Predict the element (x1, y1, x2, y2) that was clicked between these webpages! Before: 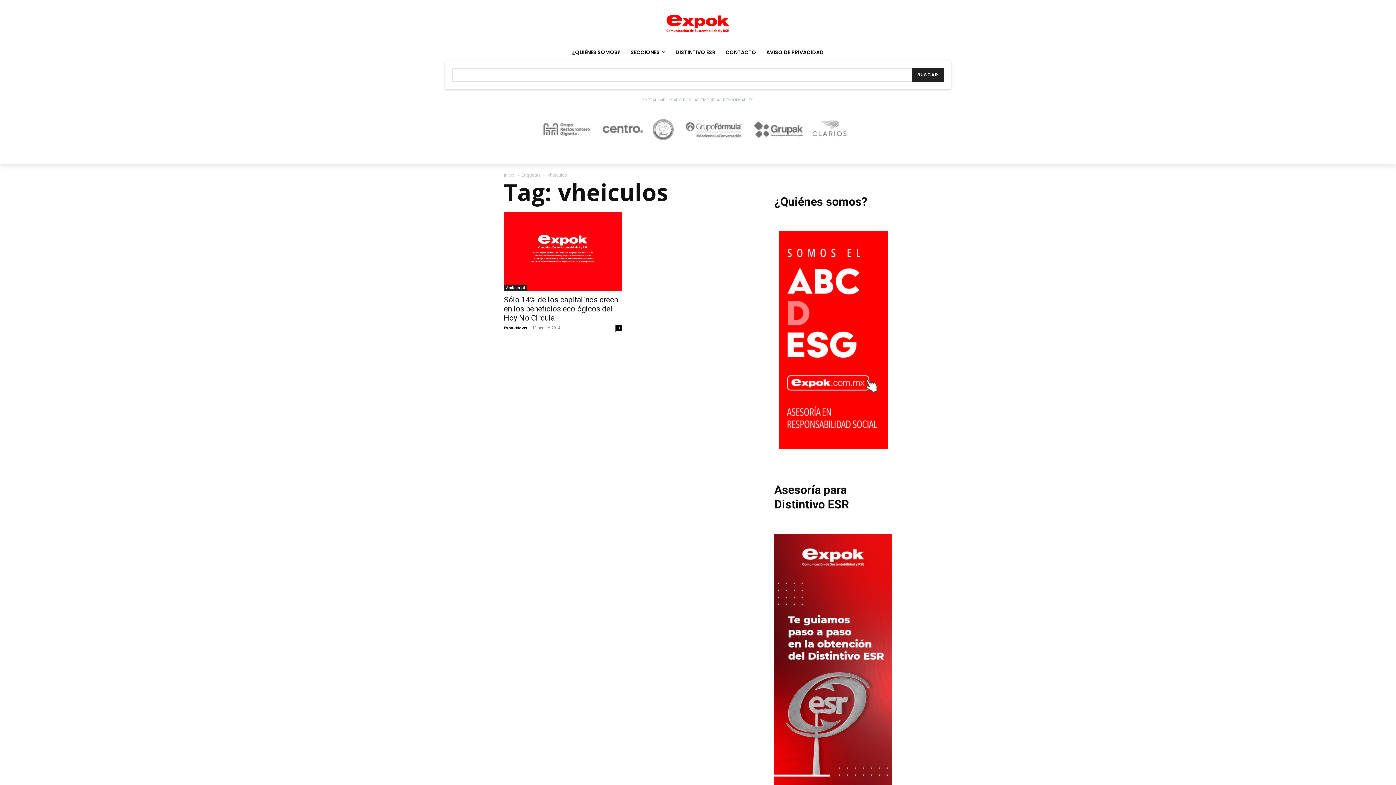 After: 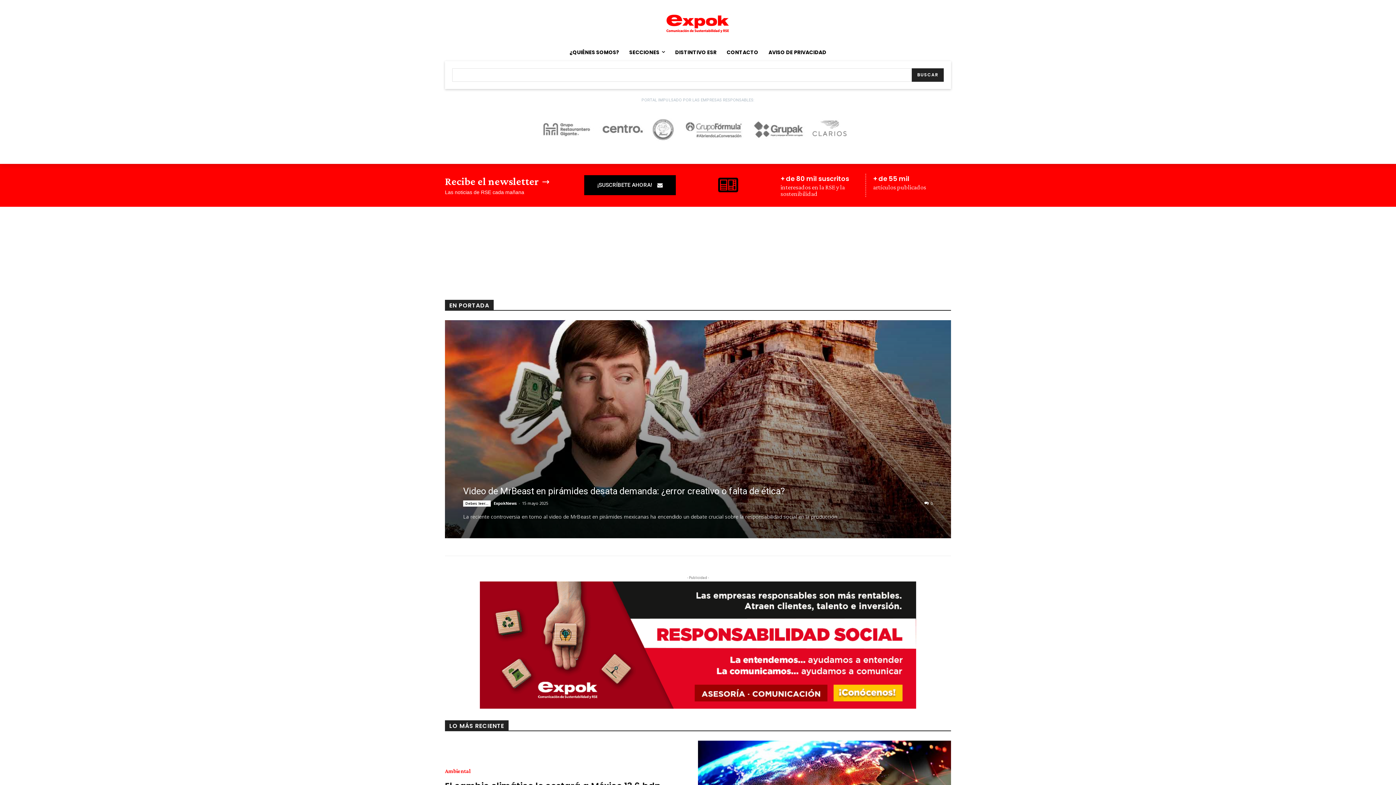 Action: label: Inicio bbox: (504, 171, 514, 178)